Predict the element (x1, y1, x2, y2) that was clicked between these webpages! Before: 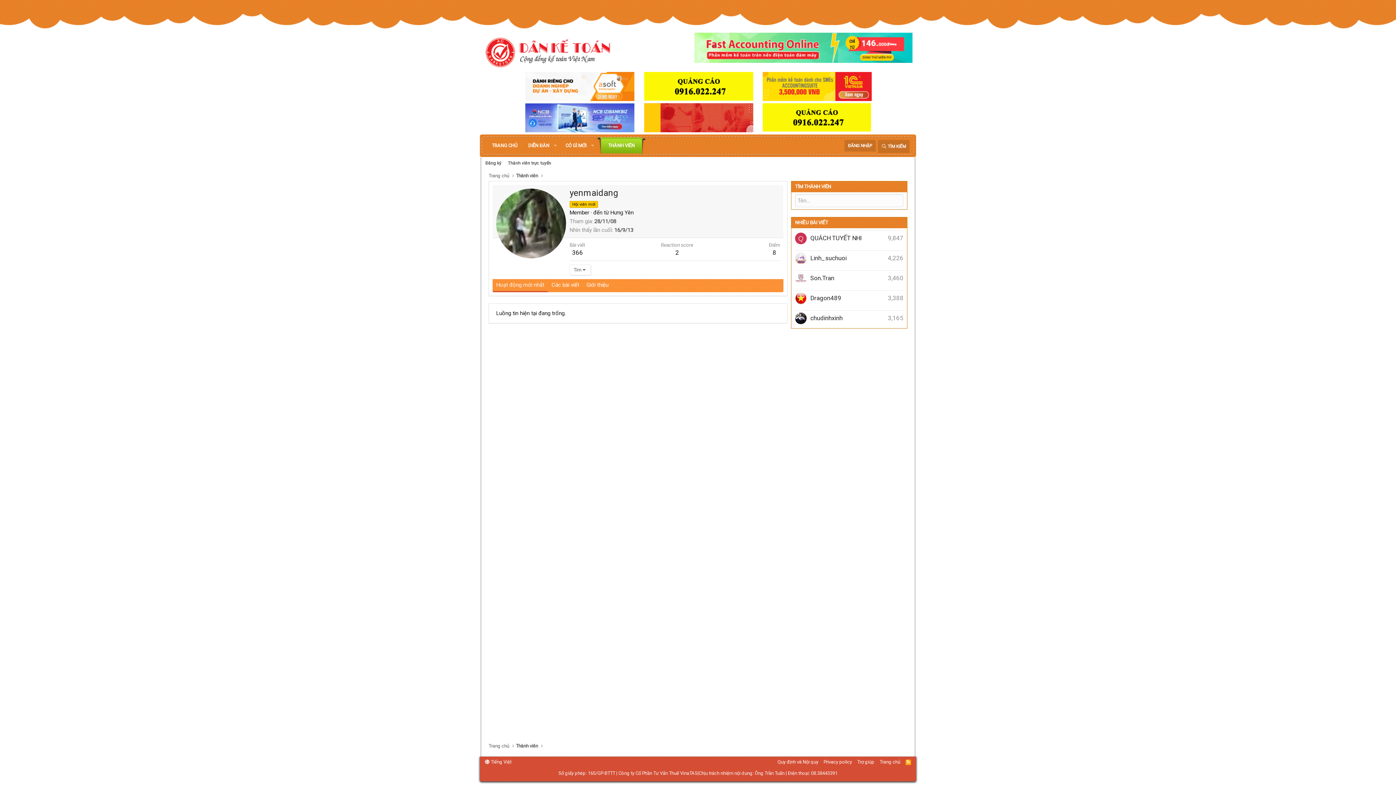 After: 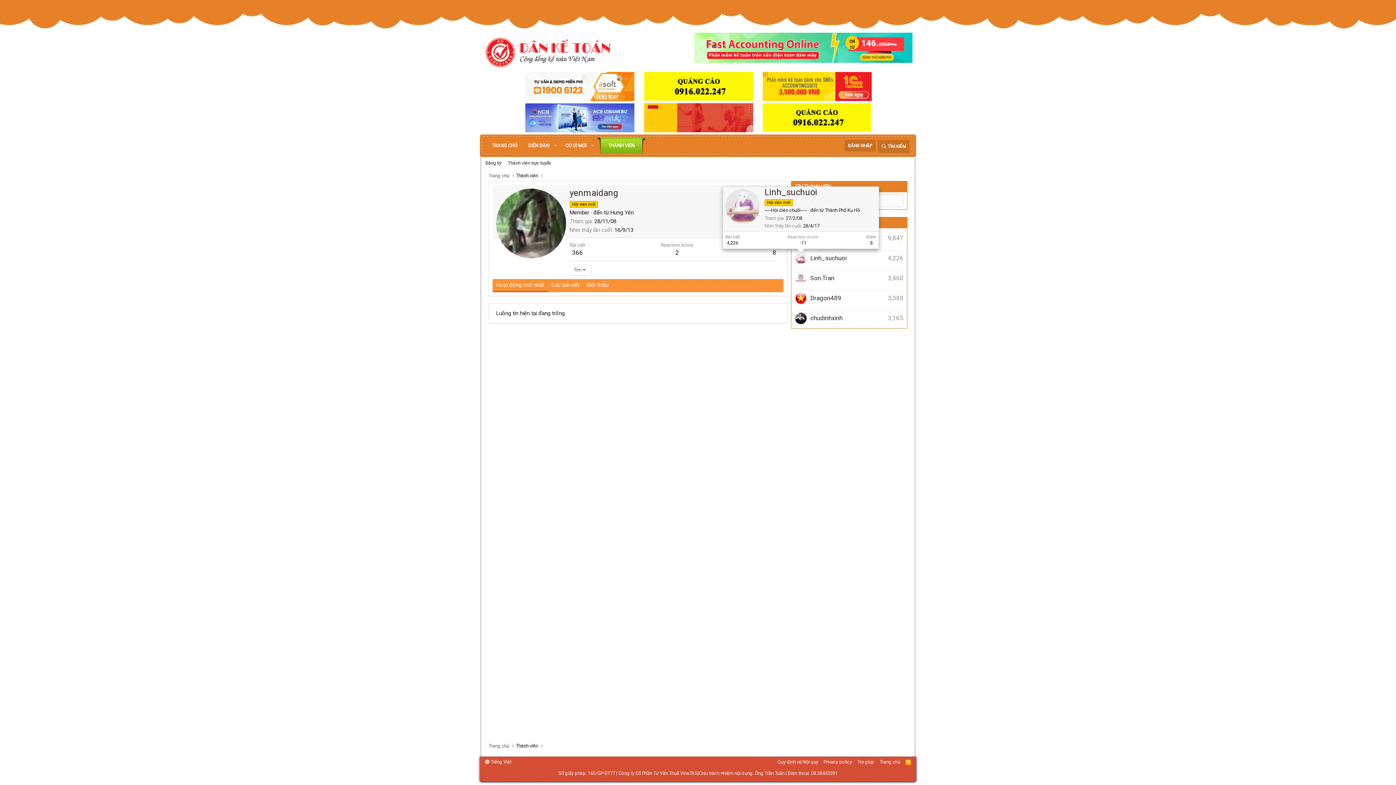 Action: bbox: (795, 252, 806, 264)